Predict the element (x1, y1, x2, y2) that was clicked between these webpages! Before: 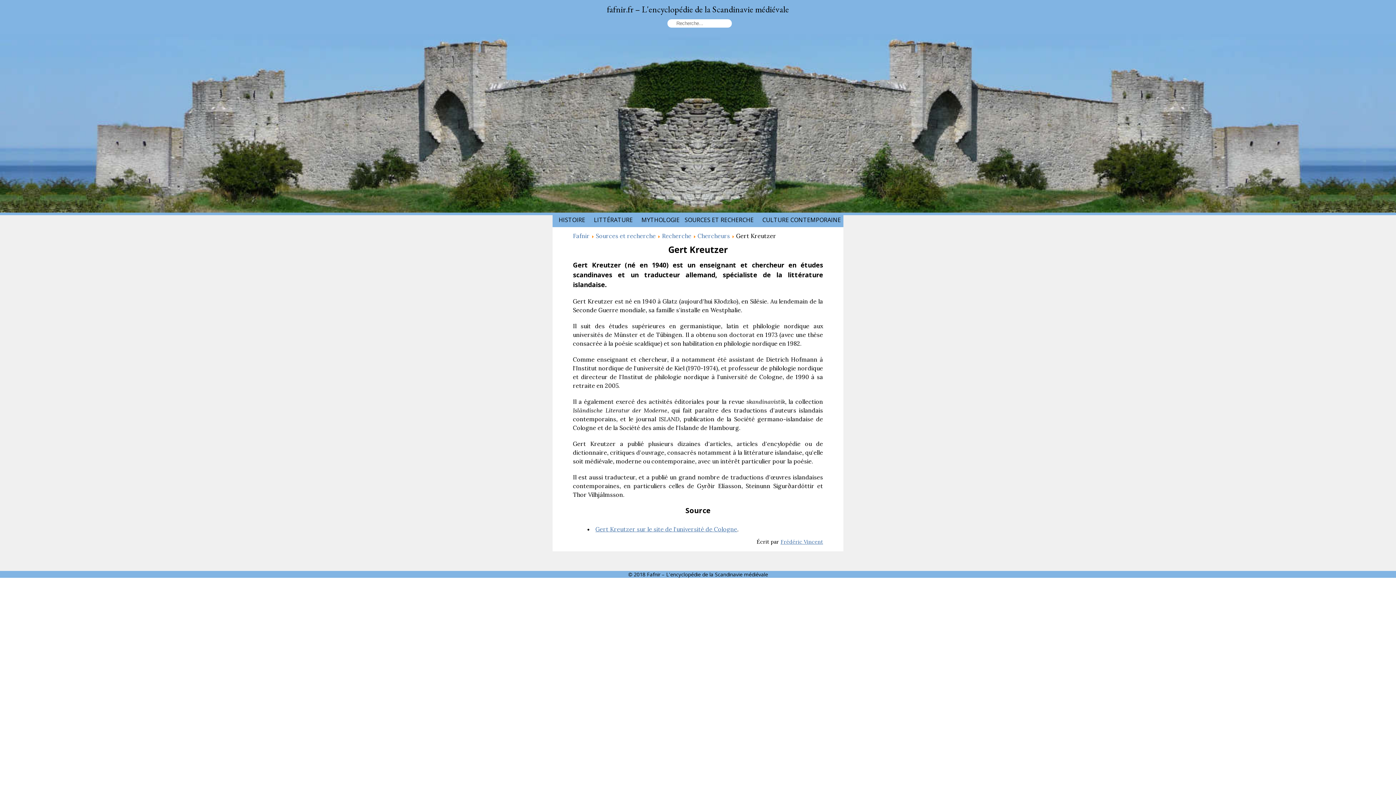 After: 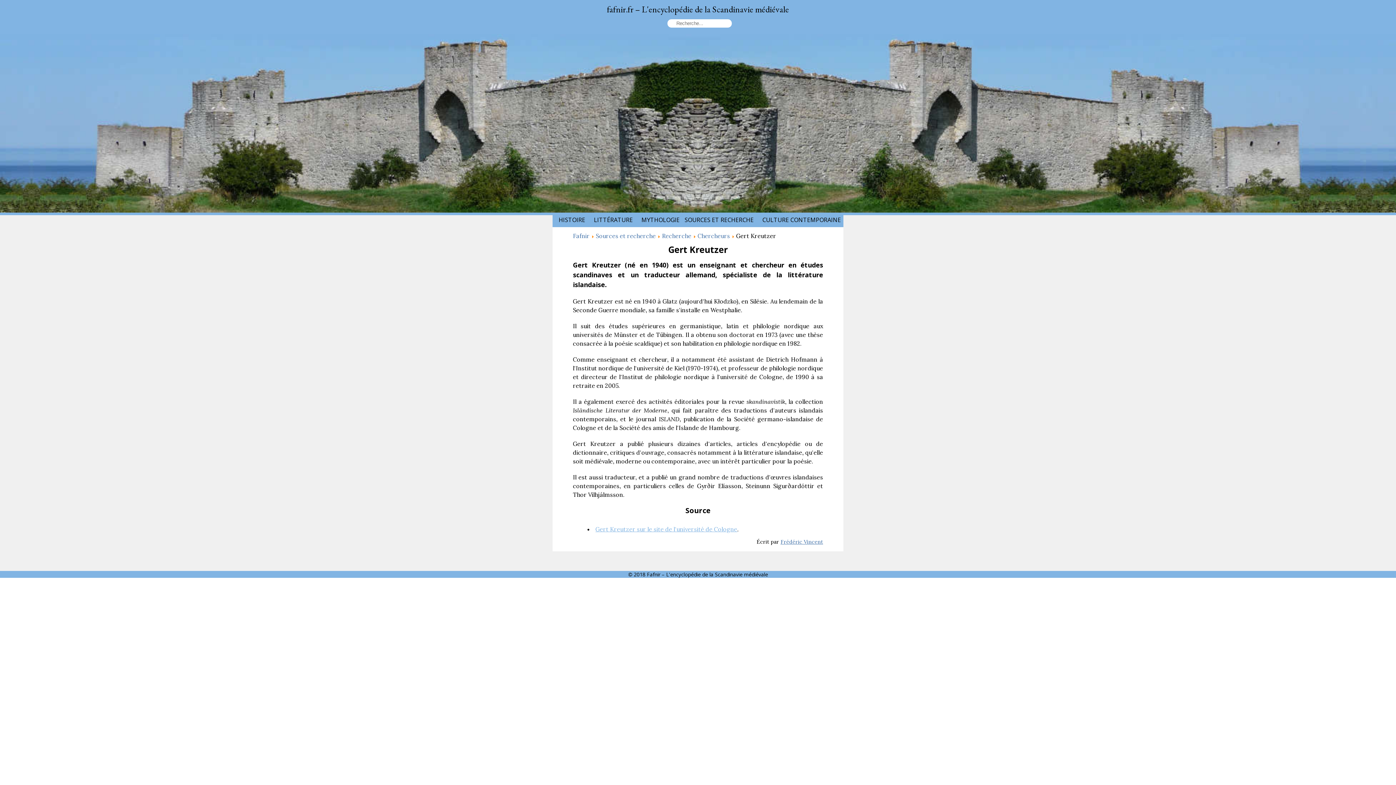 Action: label: Gert Kreutzer sur le site de l'université de Cologne bbox: (595, 525, 737, 533)